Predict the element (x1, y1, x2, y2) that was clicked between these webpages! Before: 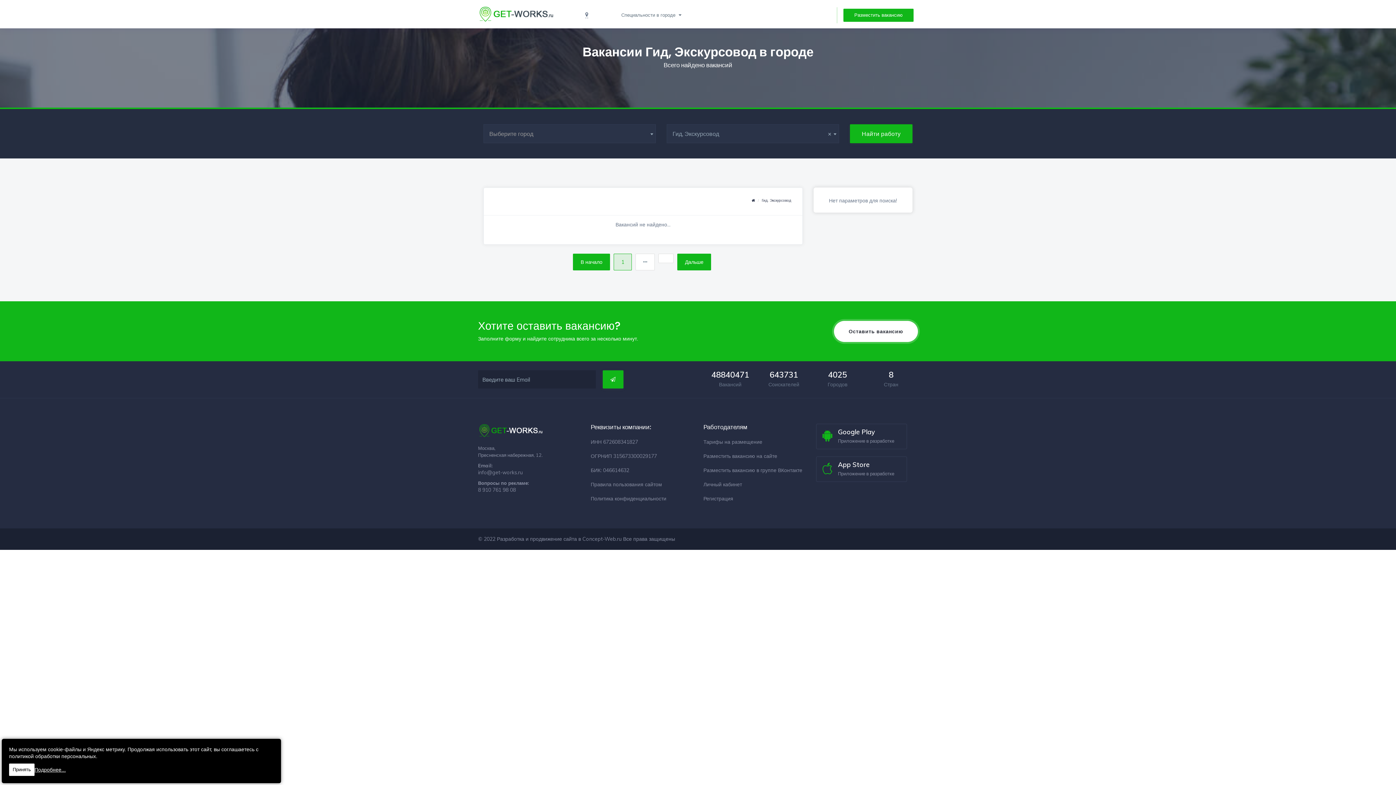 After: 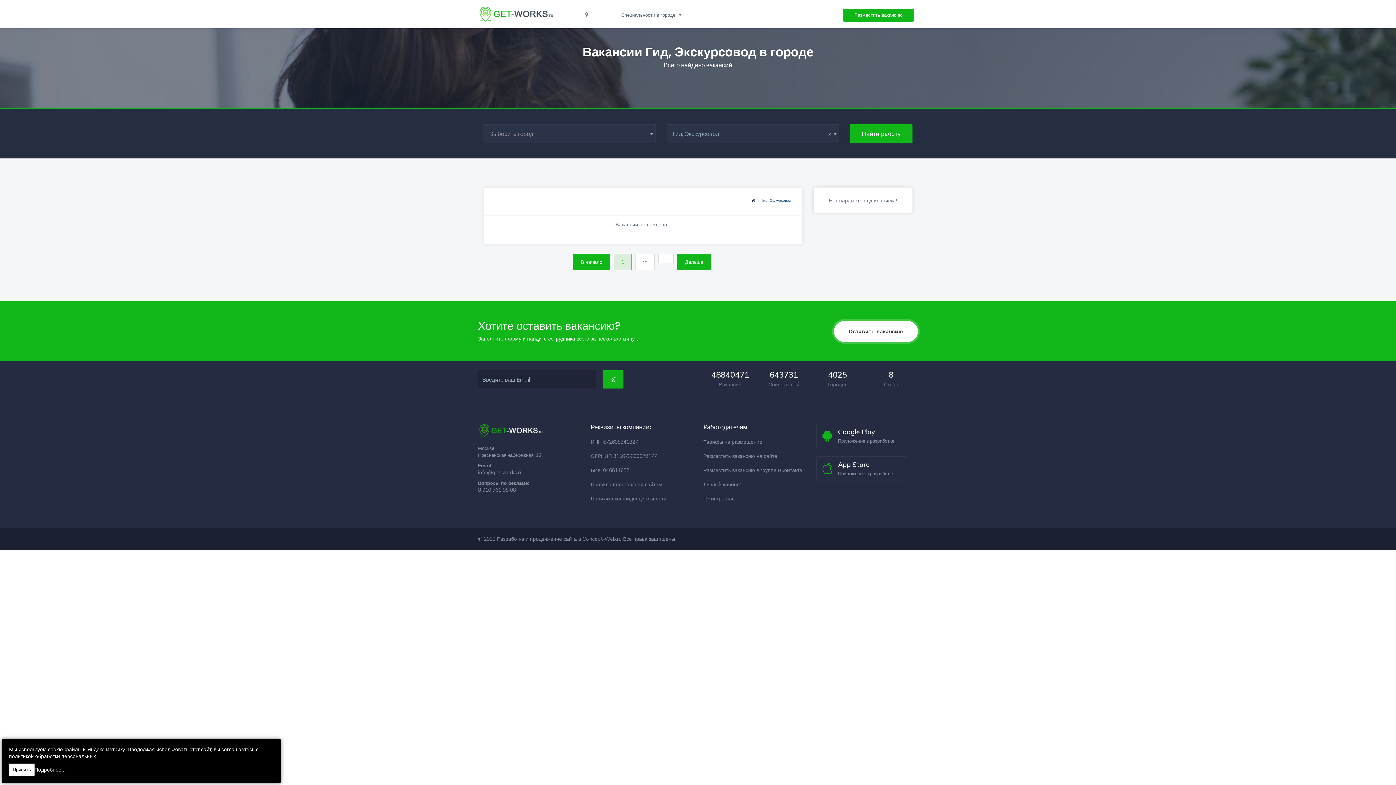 Action: label: Гид, Экскурсовод bbox: (762, 198, 791, 202)